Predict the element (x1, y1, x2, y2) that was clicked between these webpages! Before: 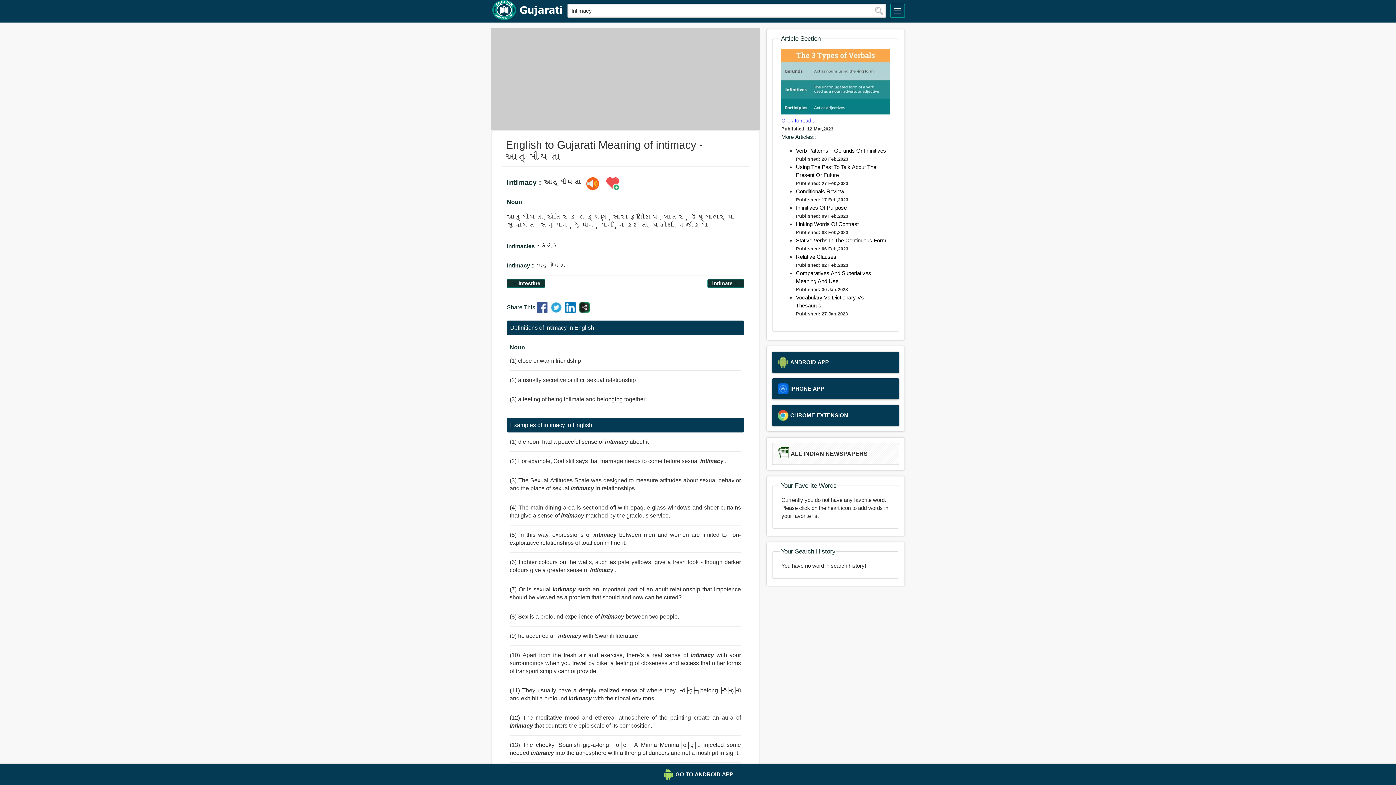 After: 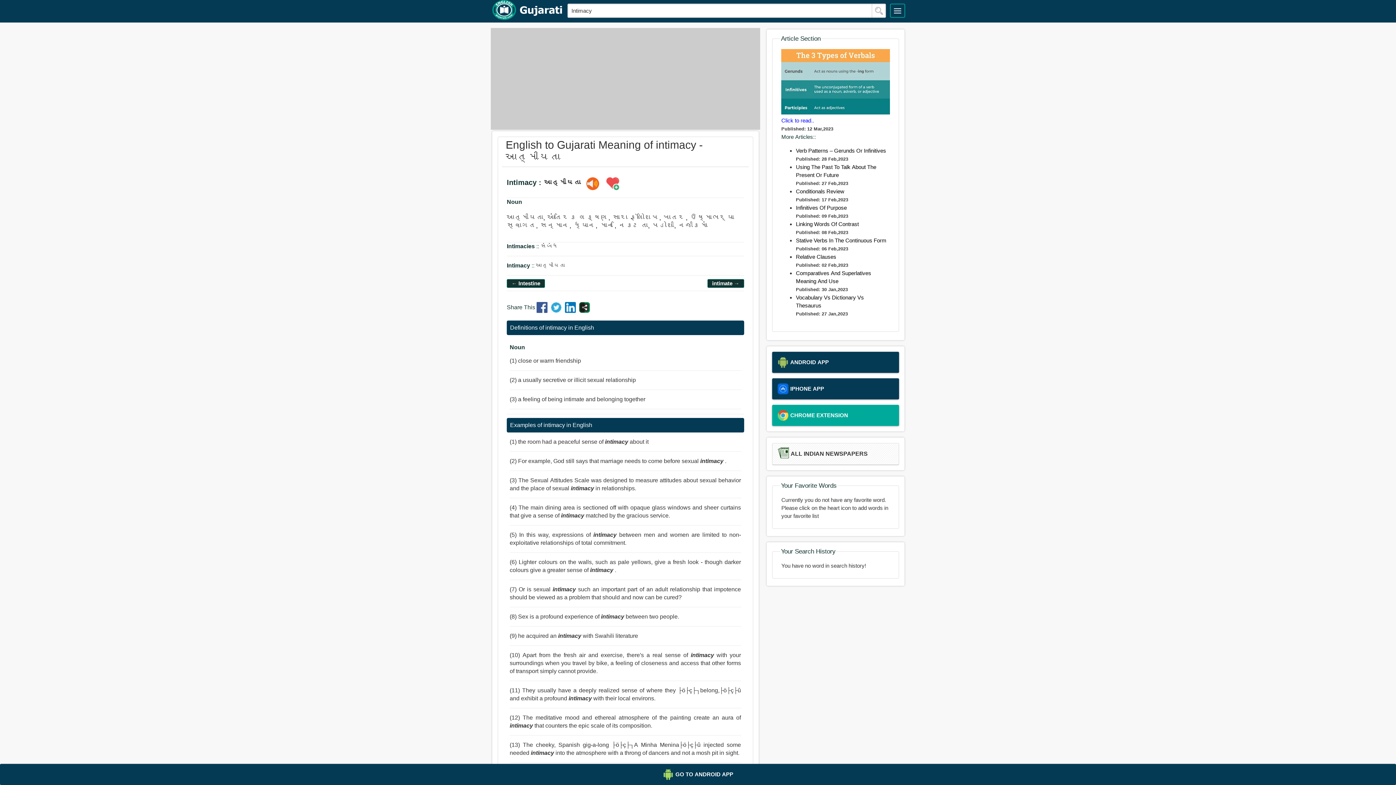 Action: label: CHROME EXTENSION bbox: (777, 410, 893, 421)